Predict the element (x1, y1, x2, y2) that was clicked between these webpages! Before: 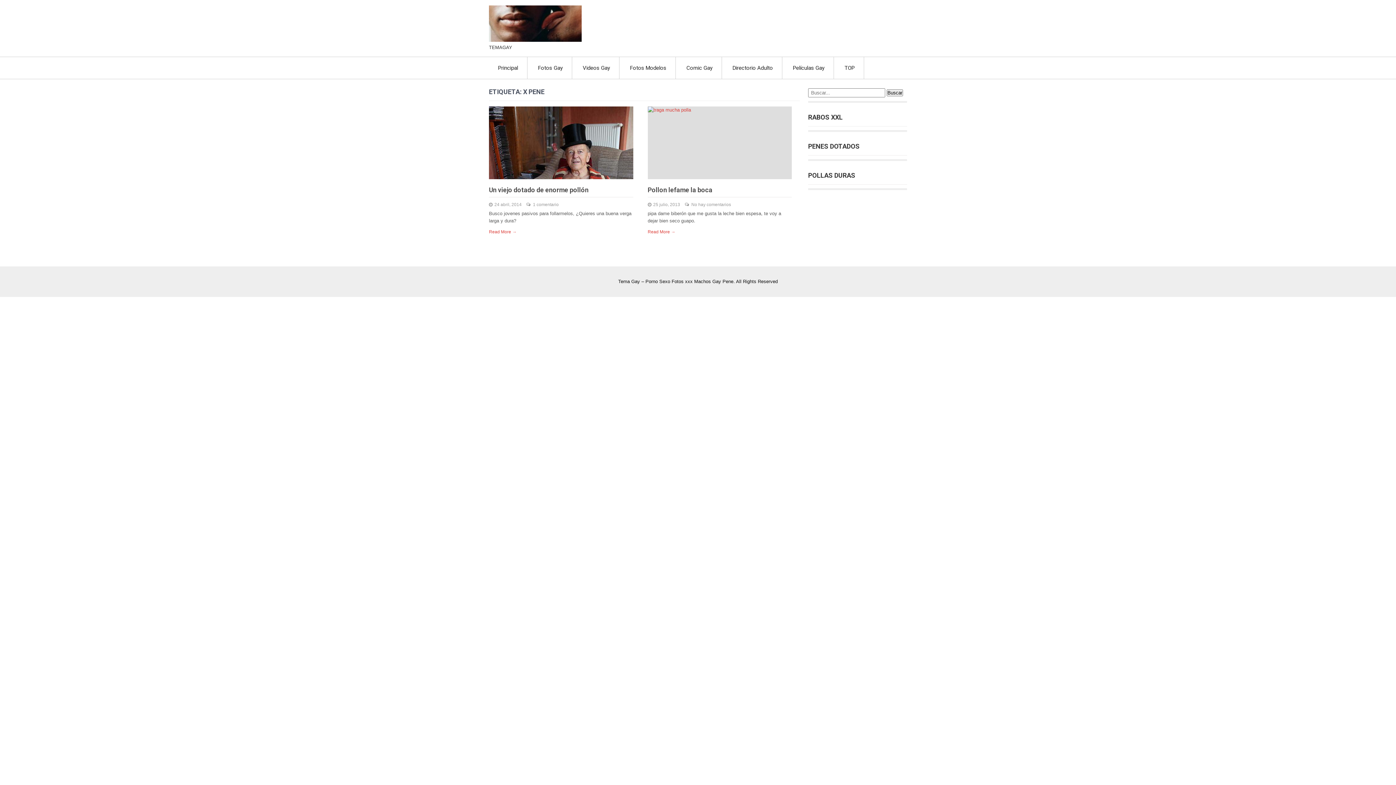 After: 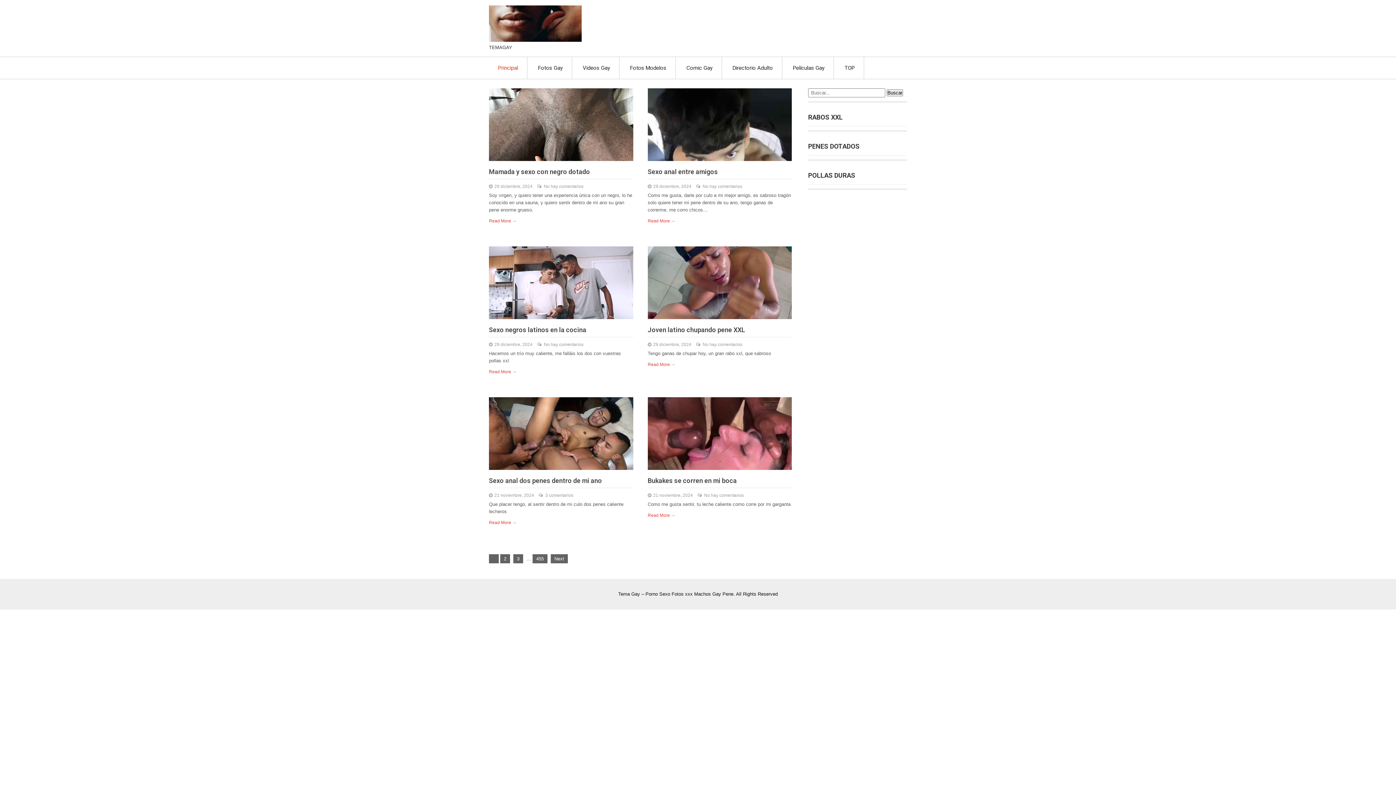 Action: bbox: (489, 57, 527, 78) label: Principal